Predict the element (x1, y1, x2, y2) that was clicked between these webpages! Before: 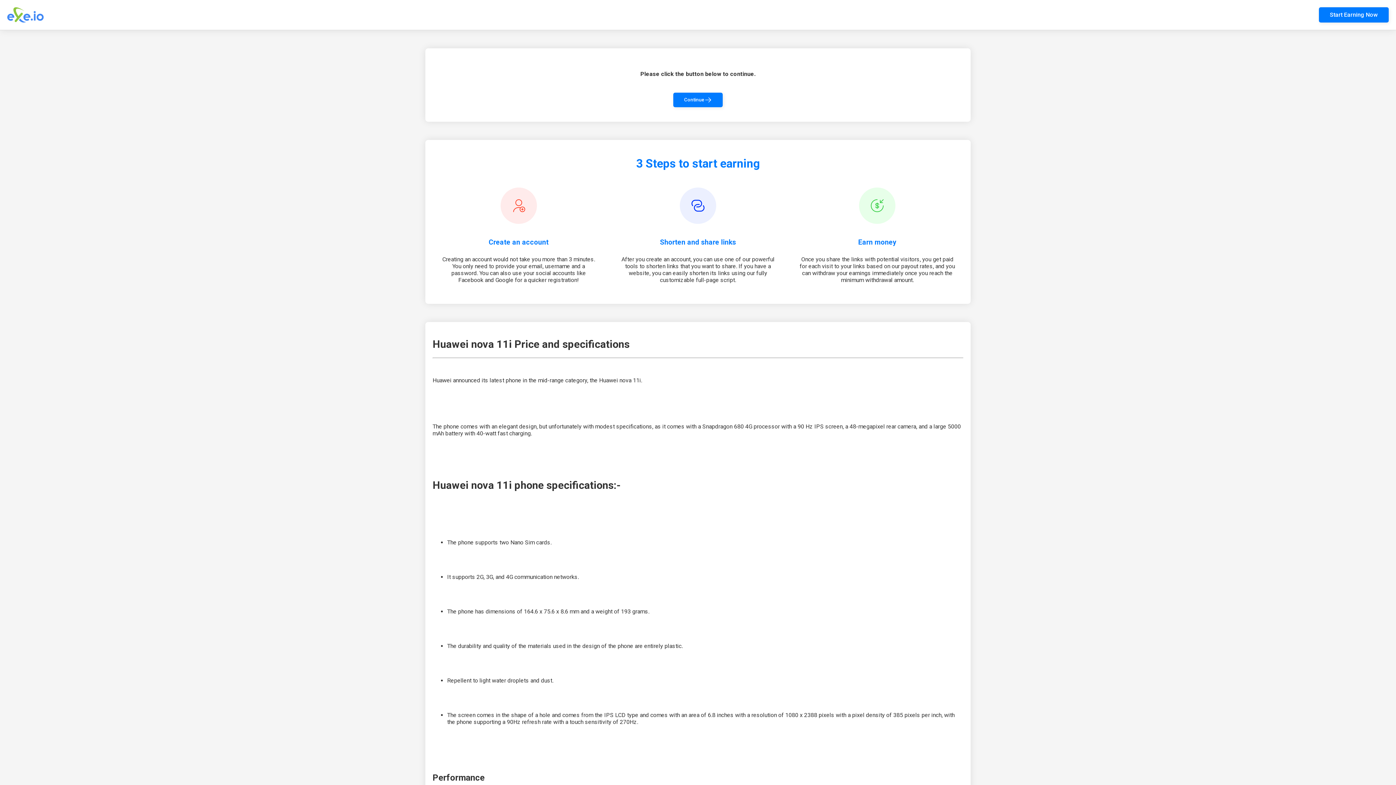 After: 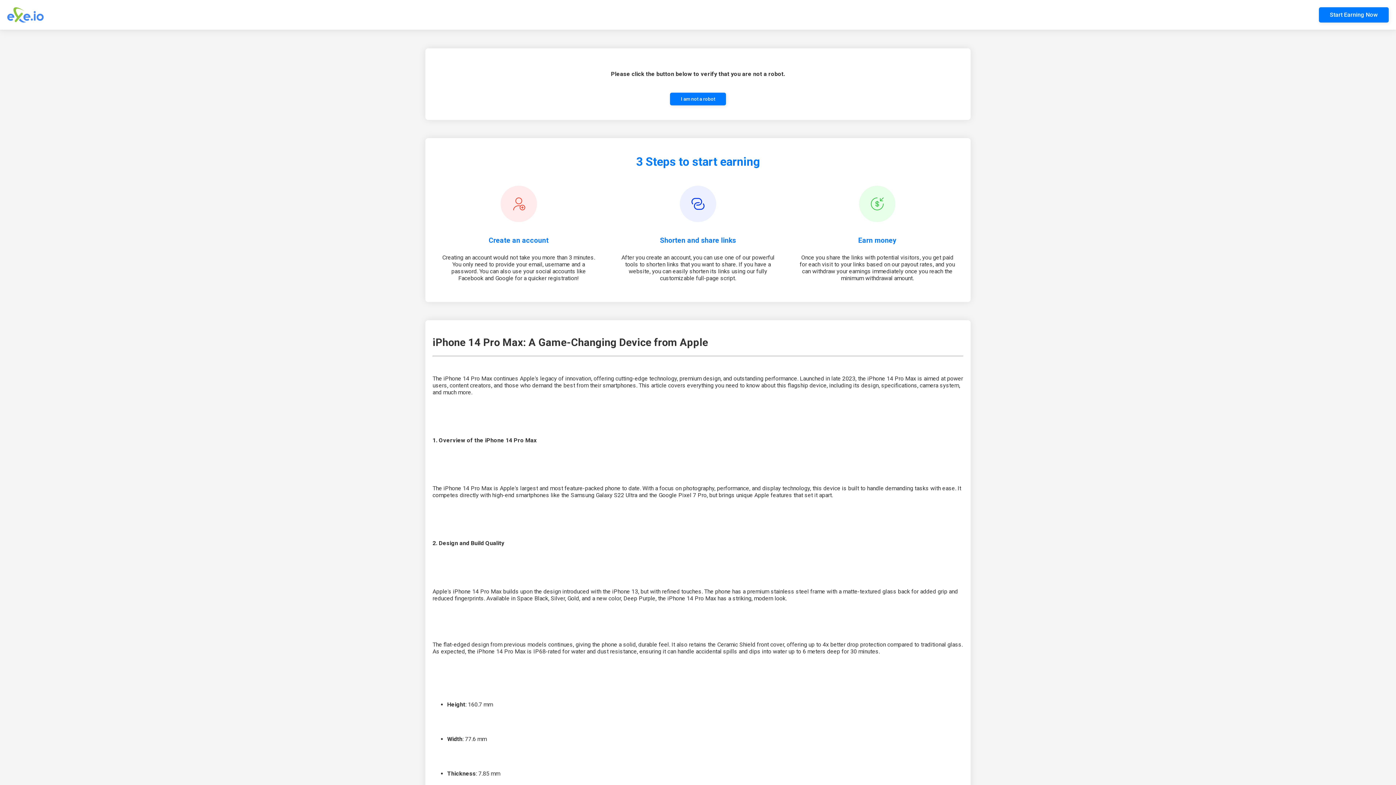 Action: label: Continue bbox: (673, 92, 722, 107)